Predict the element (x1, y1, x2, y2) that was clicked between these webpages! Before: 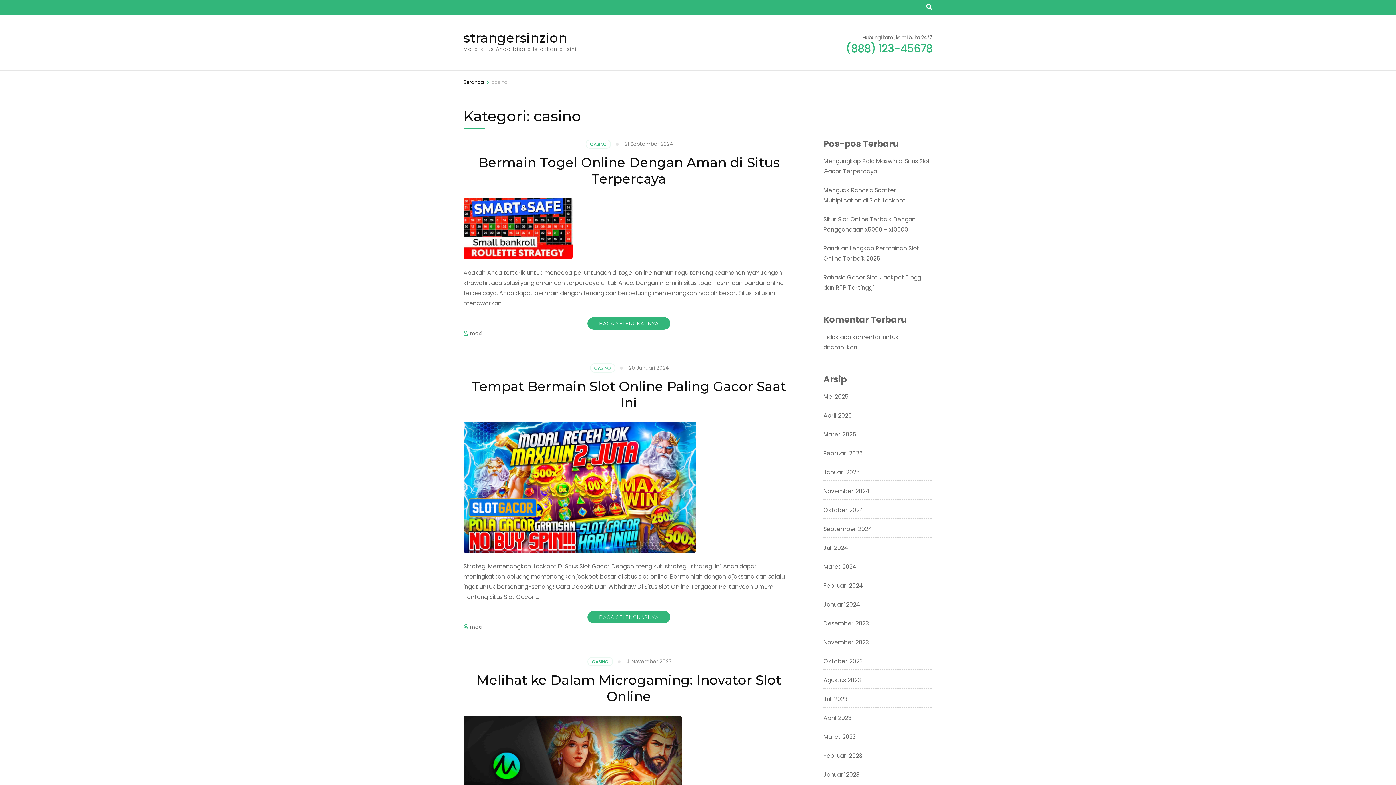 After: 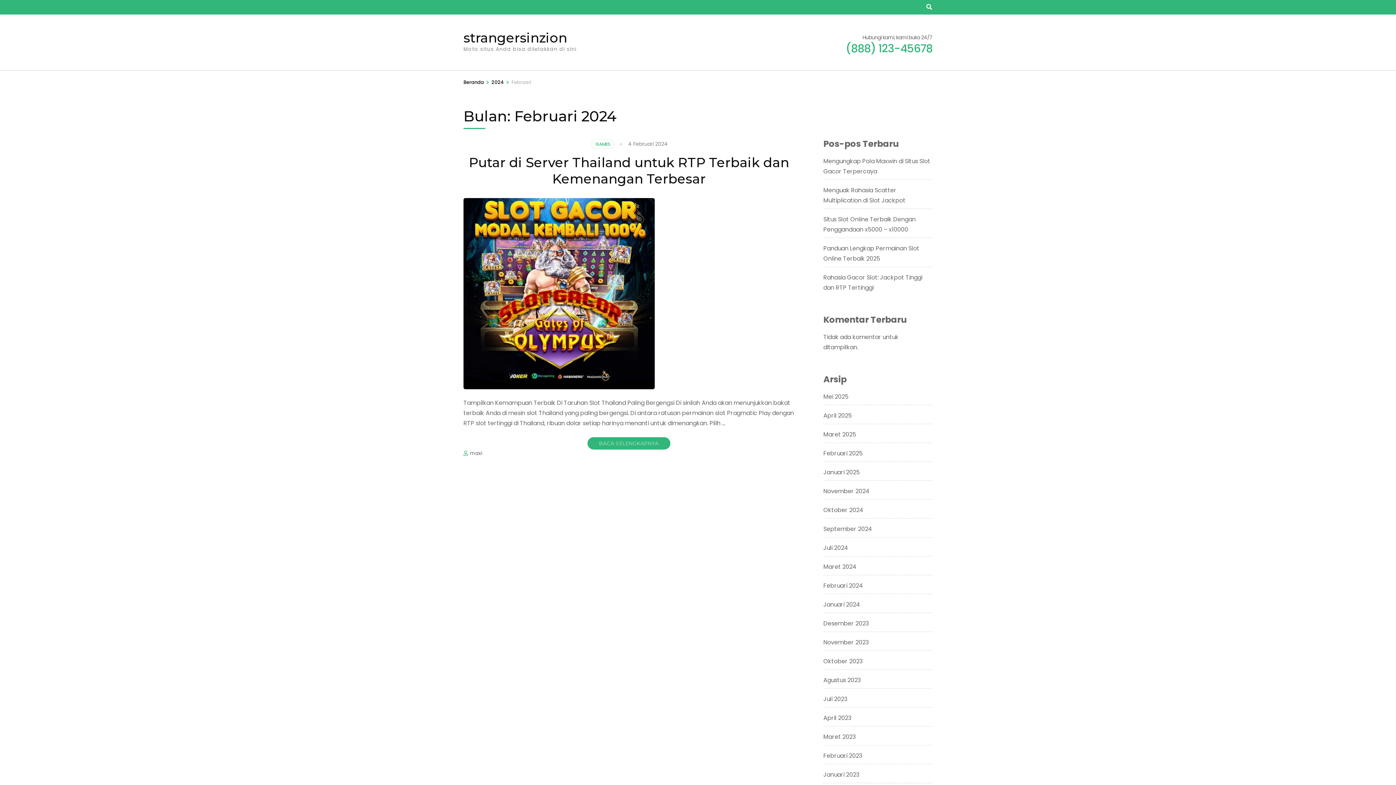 Action: bbox: (823, 581, 863, 590) label: Februari 2024